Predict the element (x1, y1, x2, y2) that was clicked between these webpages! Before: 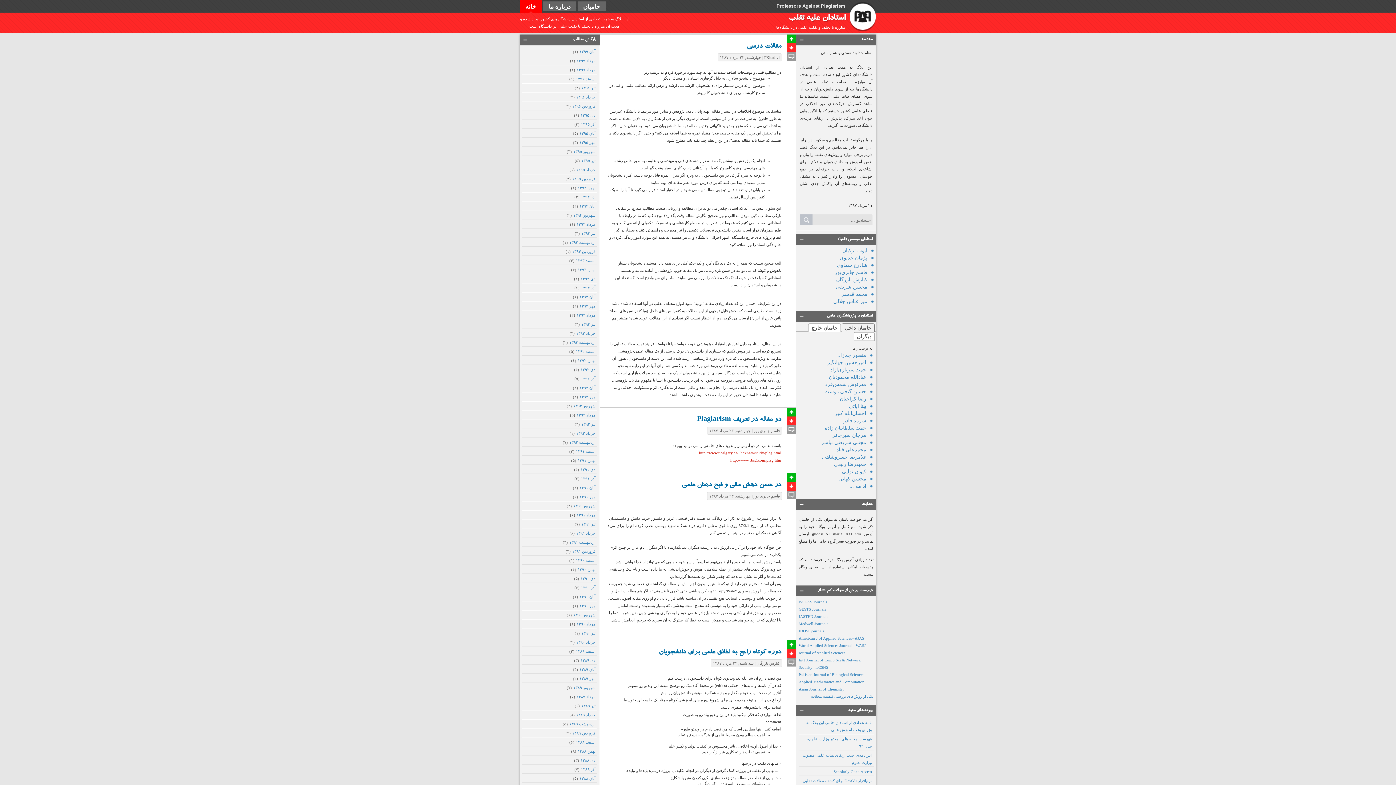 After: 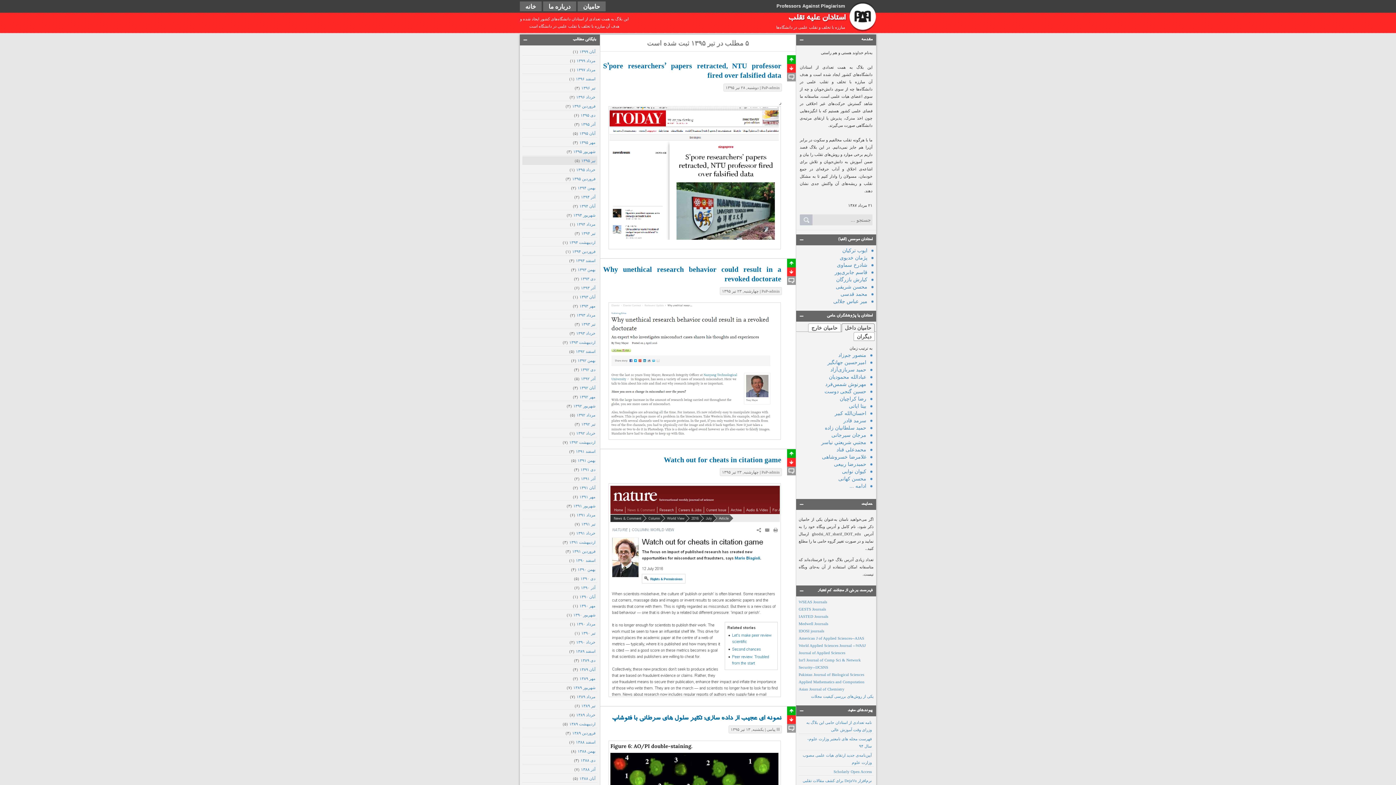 Action: bbox: (581, 157, 595, 165) label: تیر ۱۳۹۵